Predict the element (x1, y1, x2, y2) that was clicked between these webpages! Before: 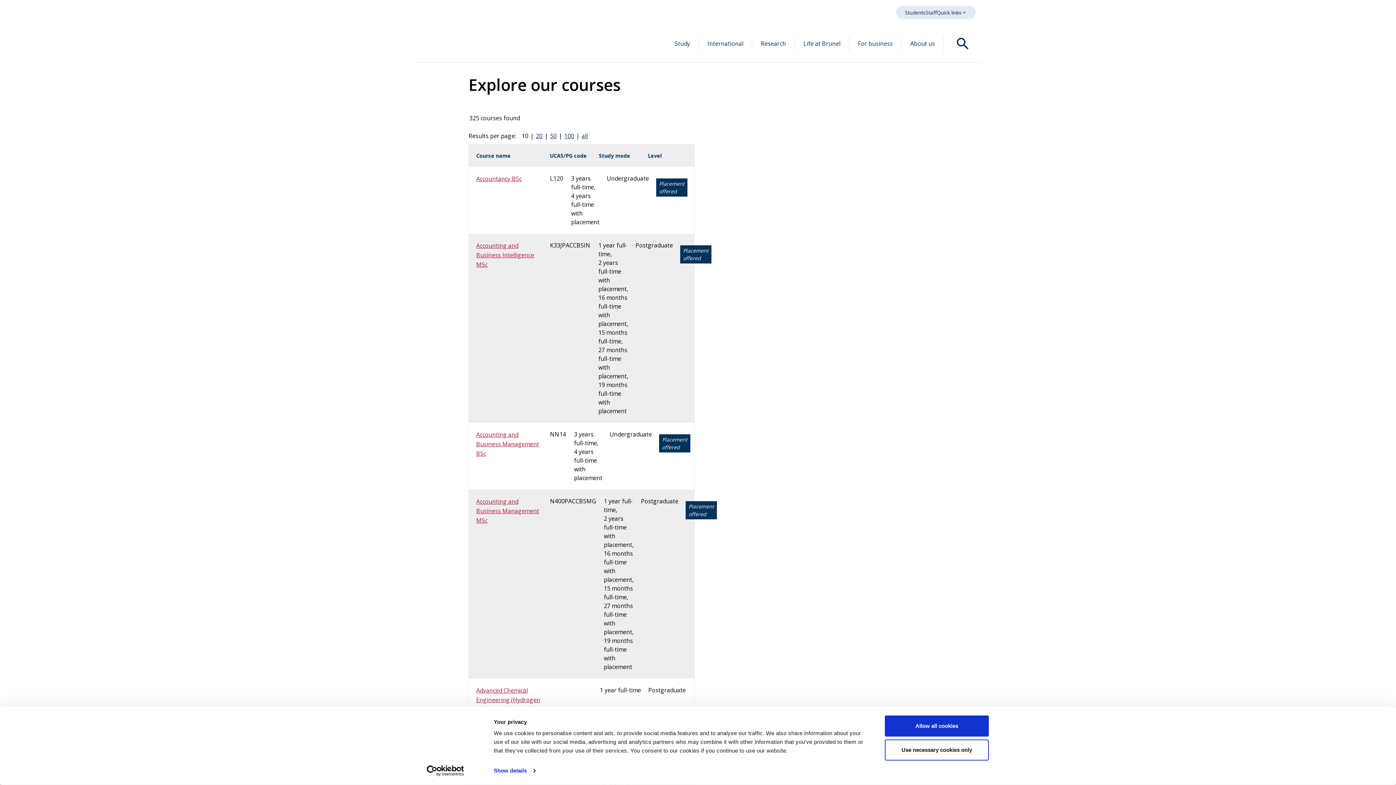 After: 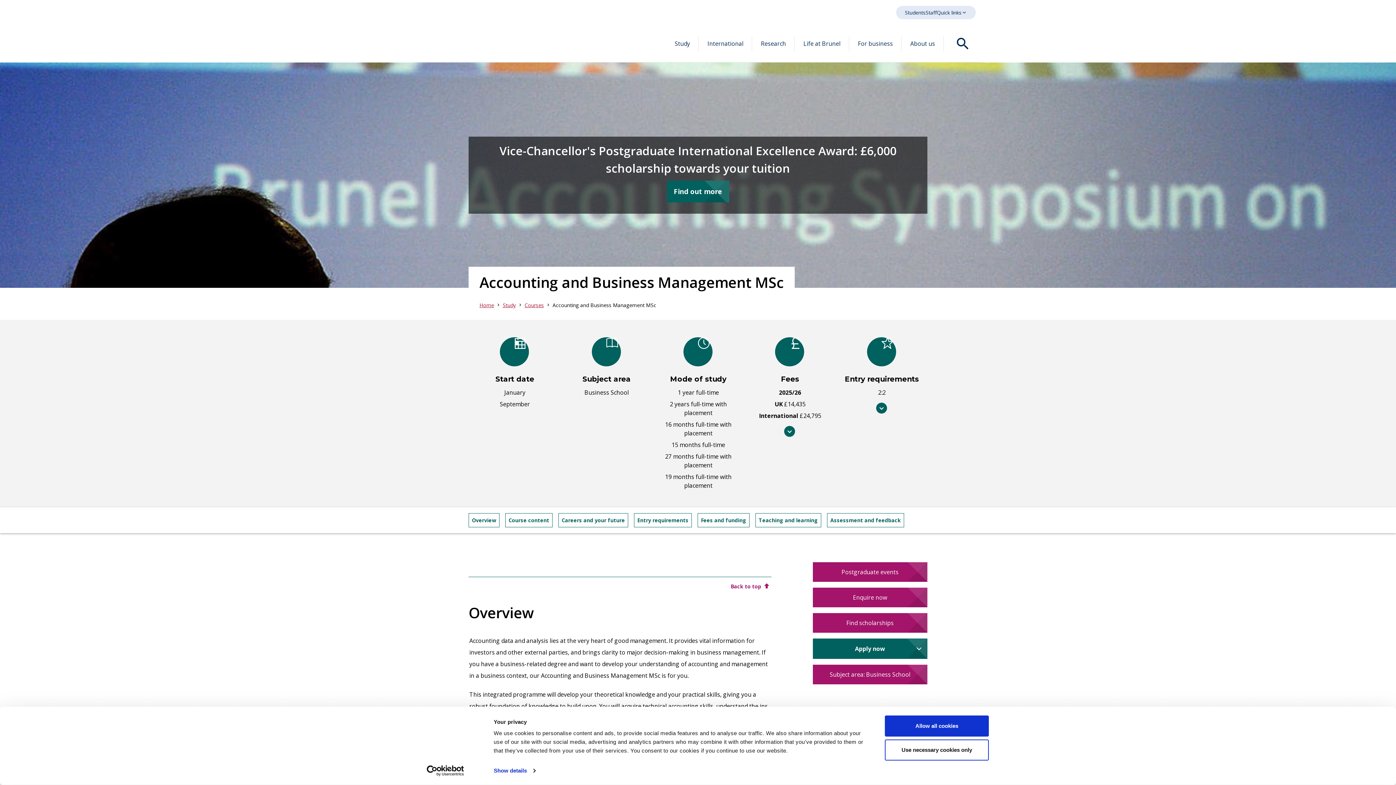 Action: label: Accounting and Business Management MSc bbox: (476, 497, 542, 525)